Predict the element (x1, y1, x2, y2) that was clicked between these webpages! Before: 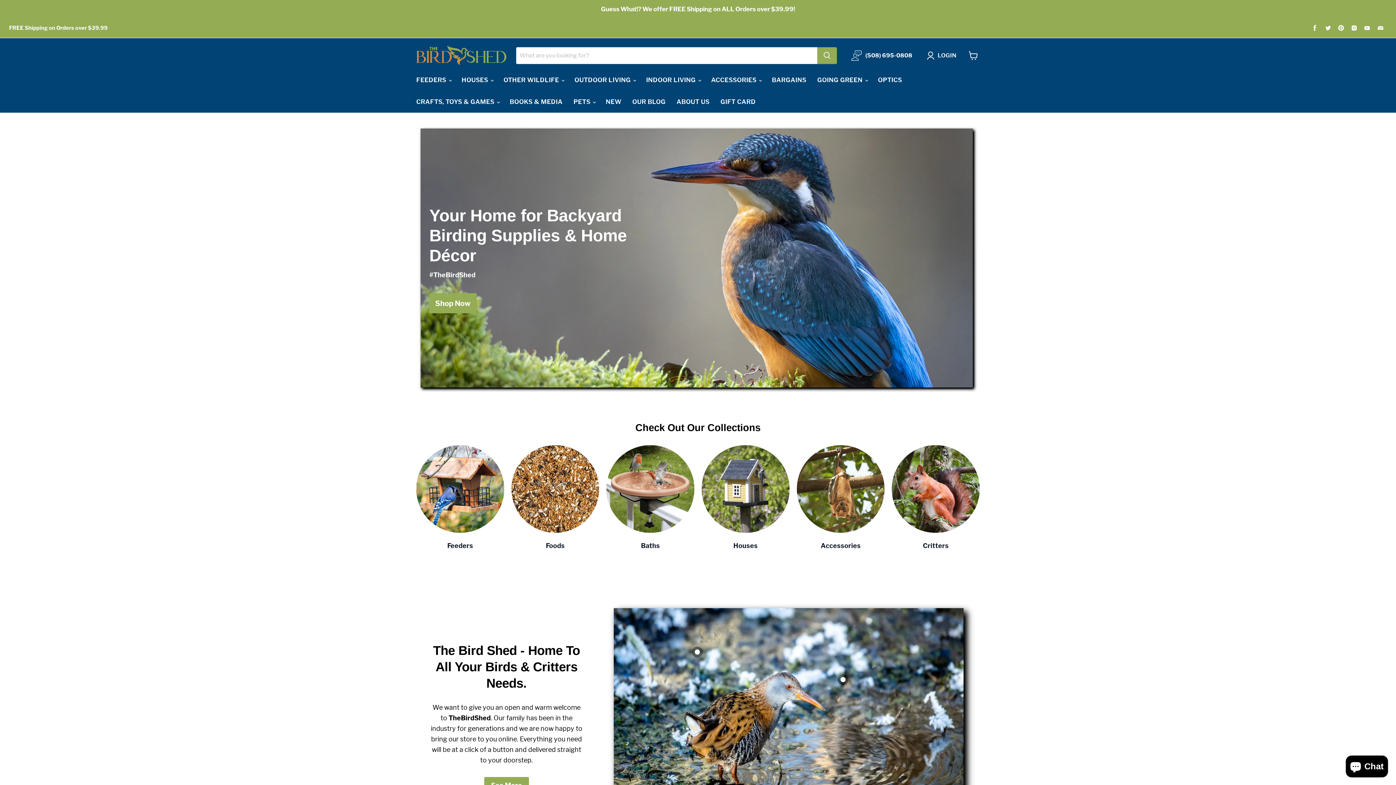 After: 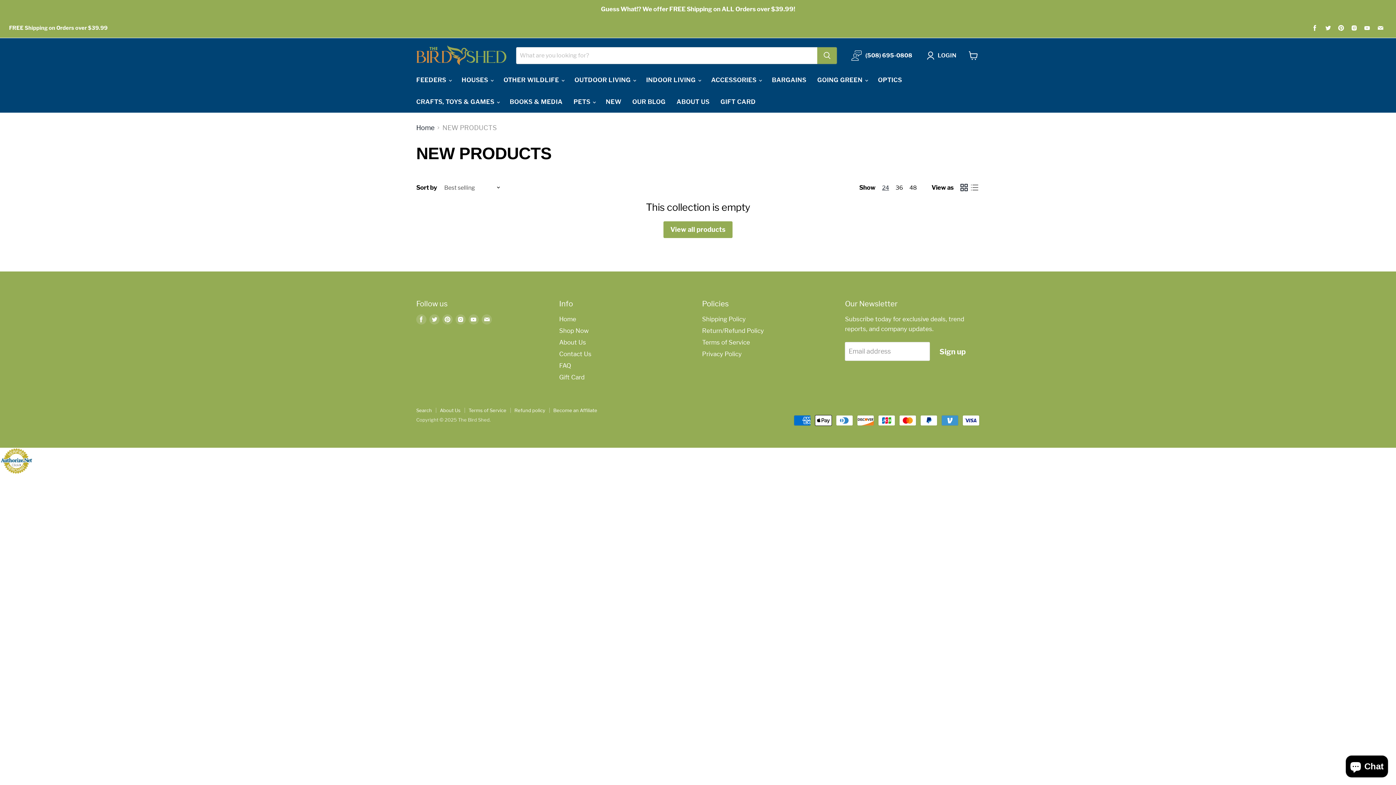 Action: bbox: (600, 93, 627, 109) label: NEW